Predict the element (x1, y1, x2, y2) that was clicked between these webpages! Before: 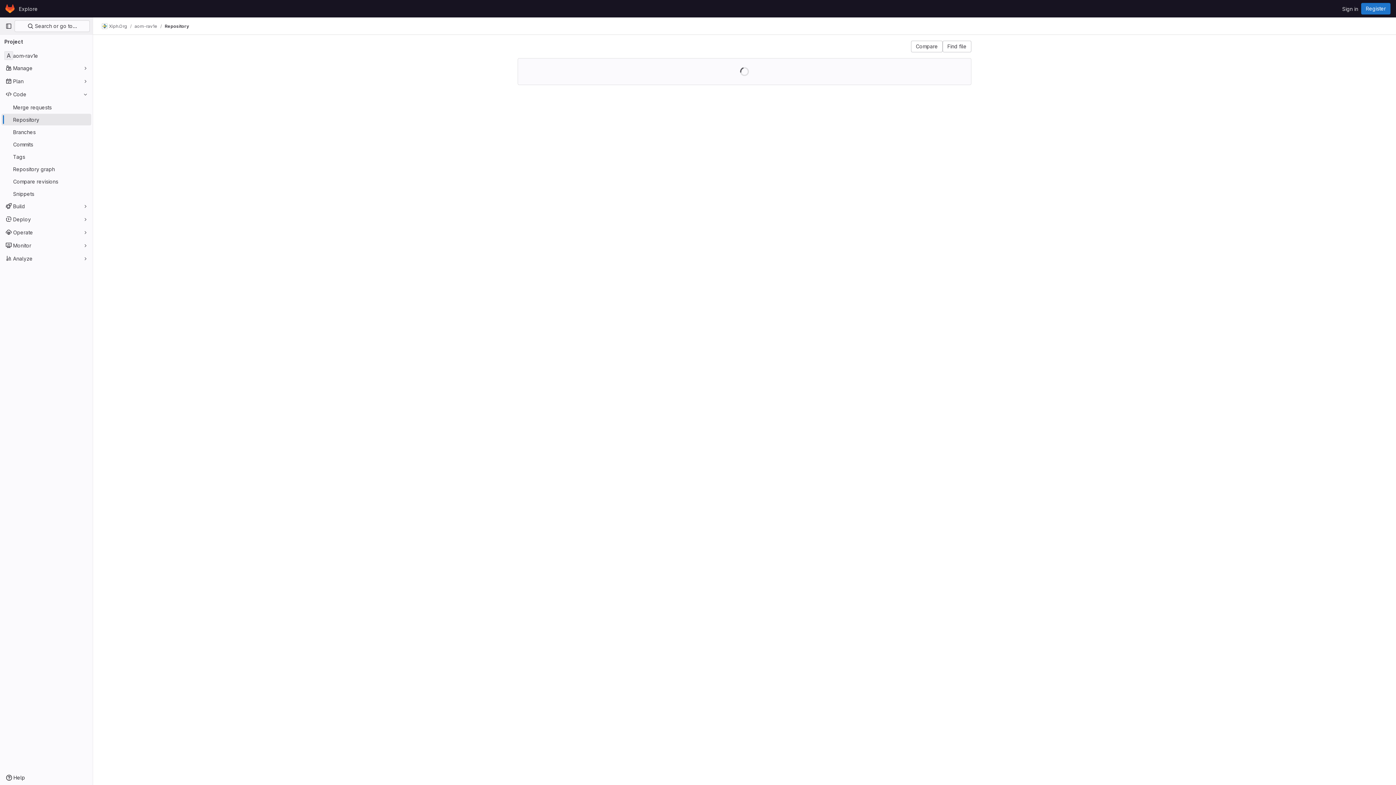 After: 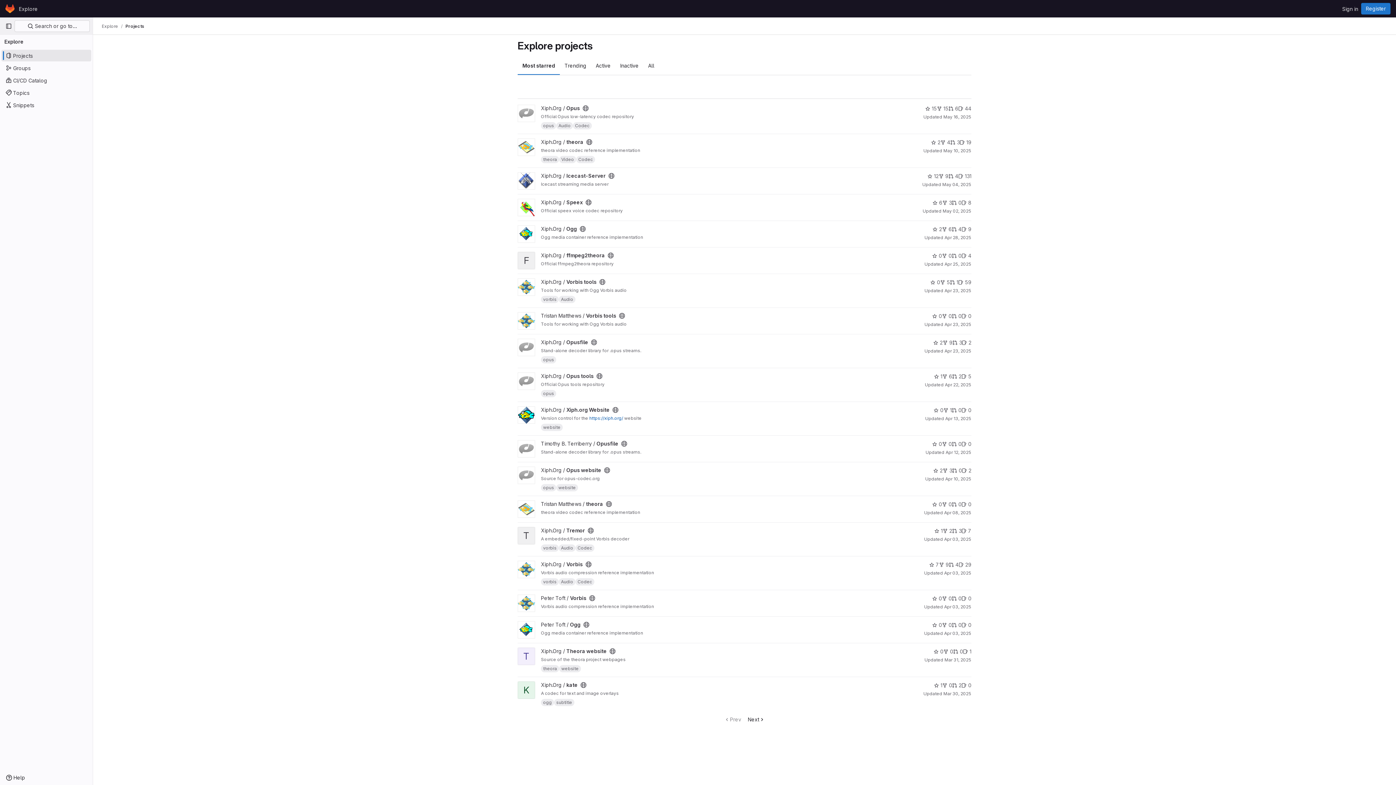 Action: bbox: (16, 2, 40, 14) label: Explore